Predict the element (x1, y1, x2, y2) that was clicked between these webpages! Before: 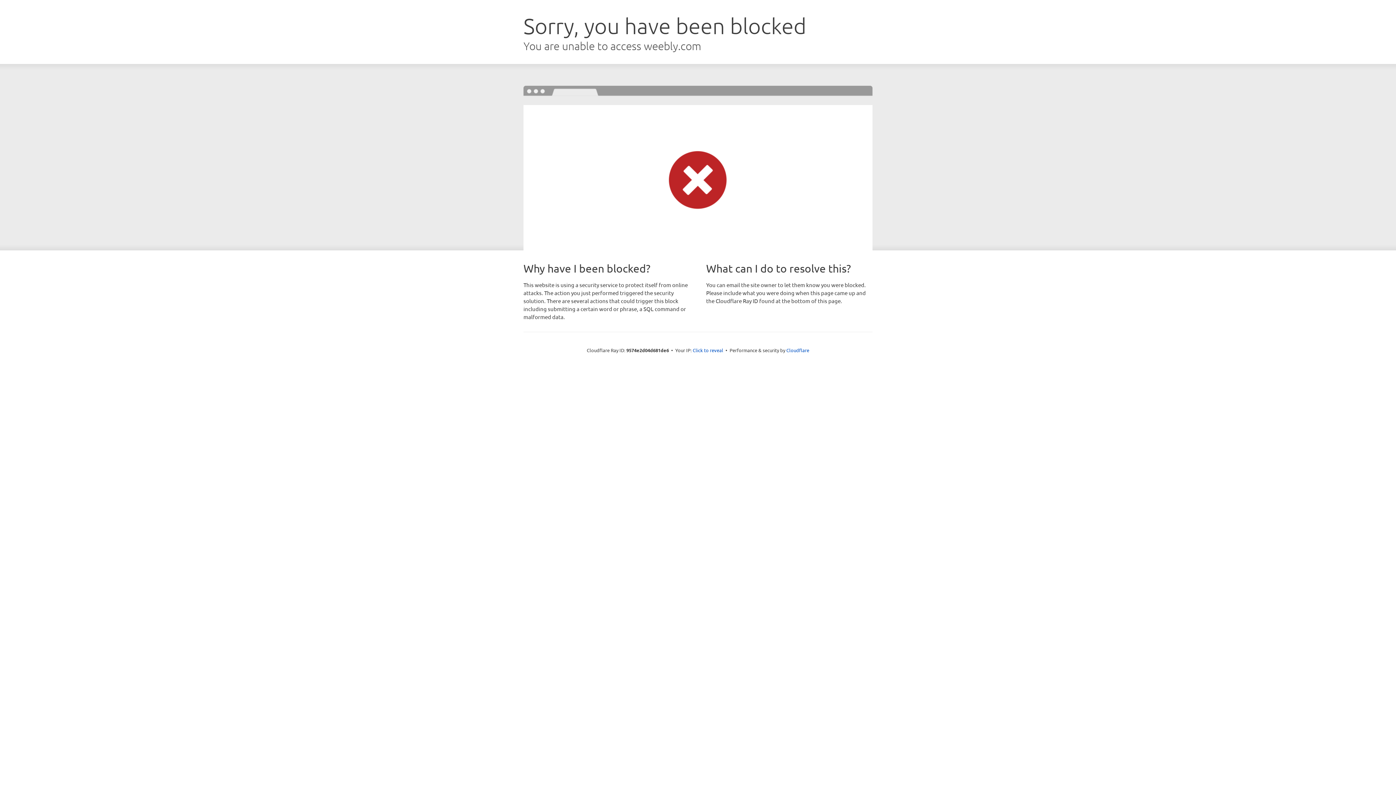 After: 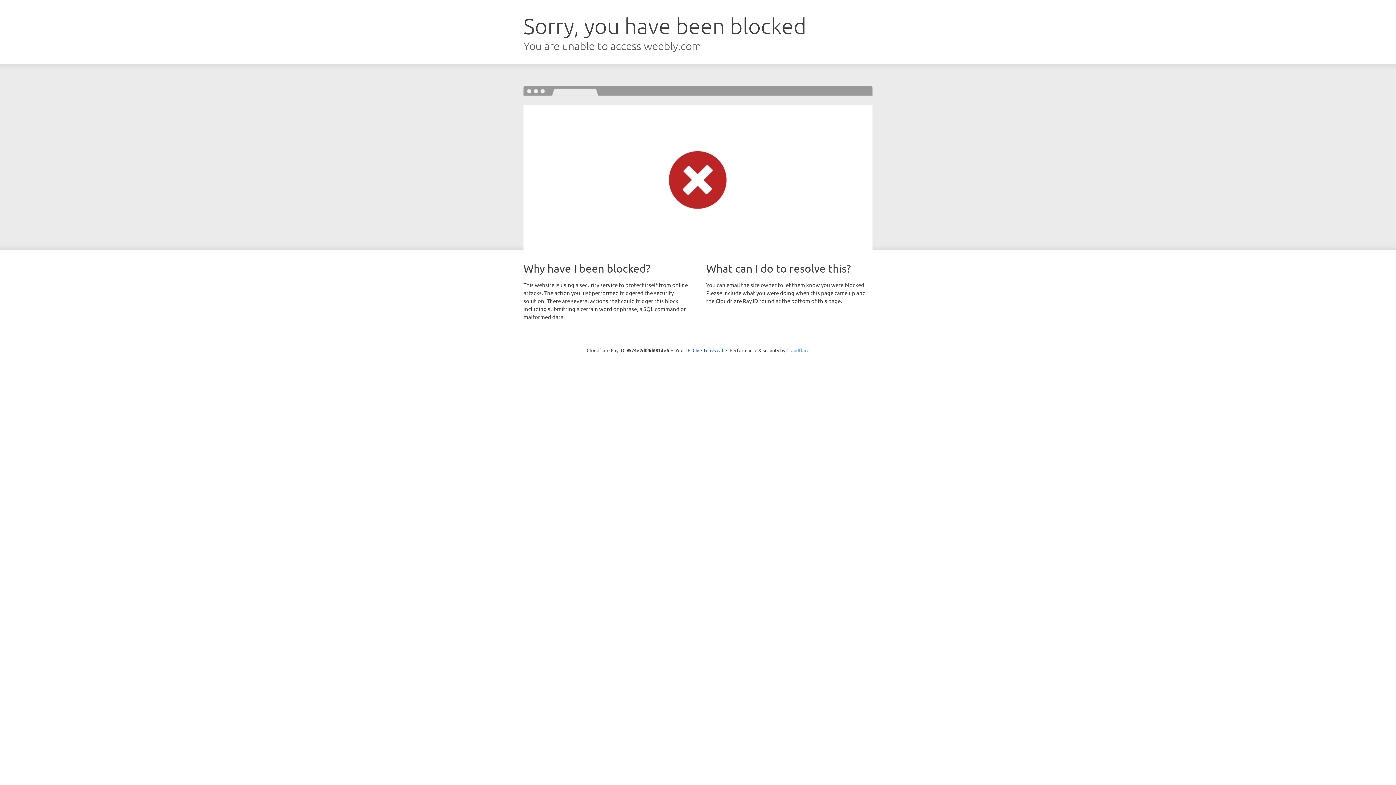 Action: bbox: (786, 347, 809, 353) label: Cloudflare